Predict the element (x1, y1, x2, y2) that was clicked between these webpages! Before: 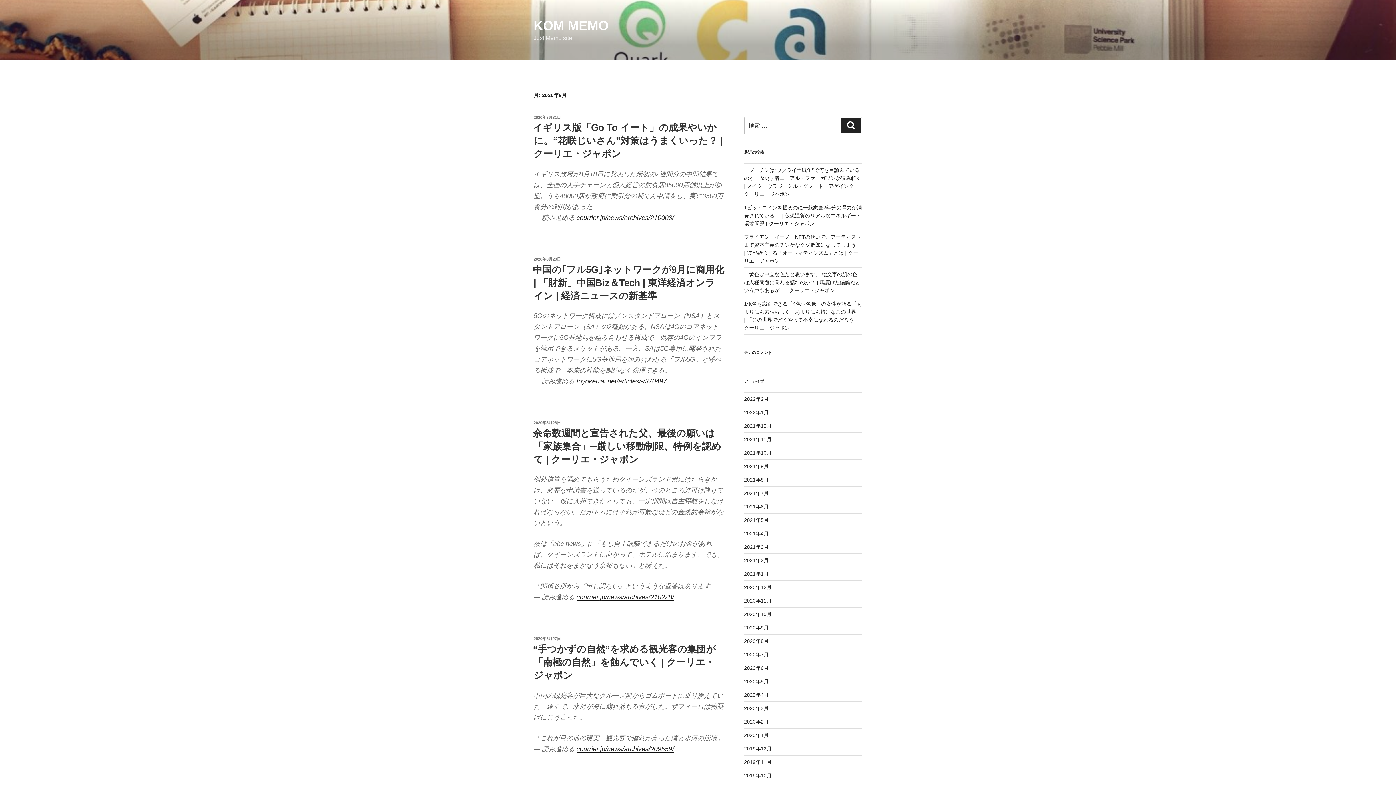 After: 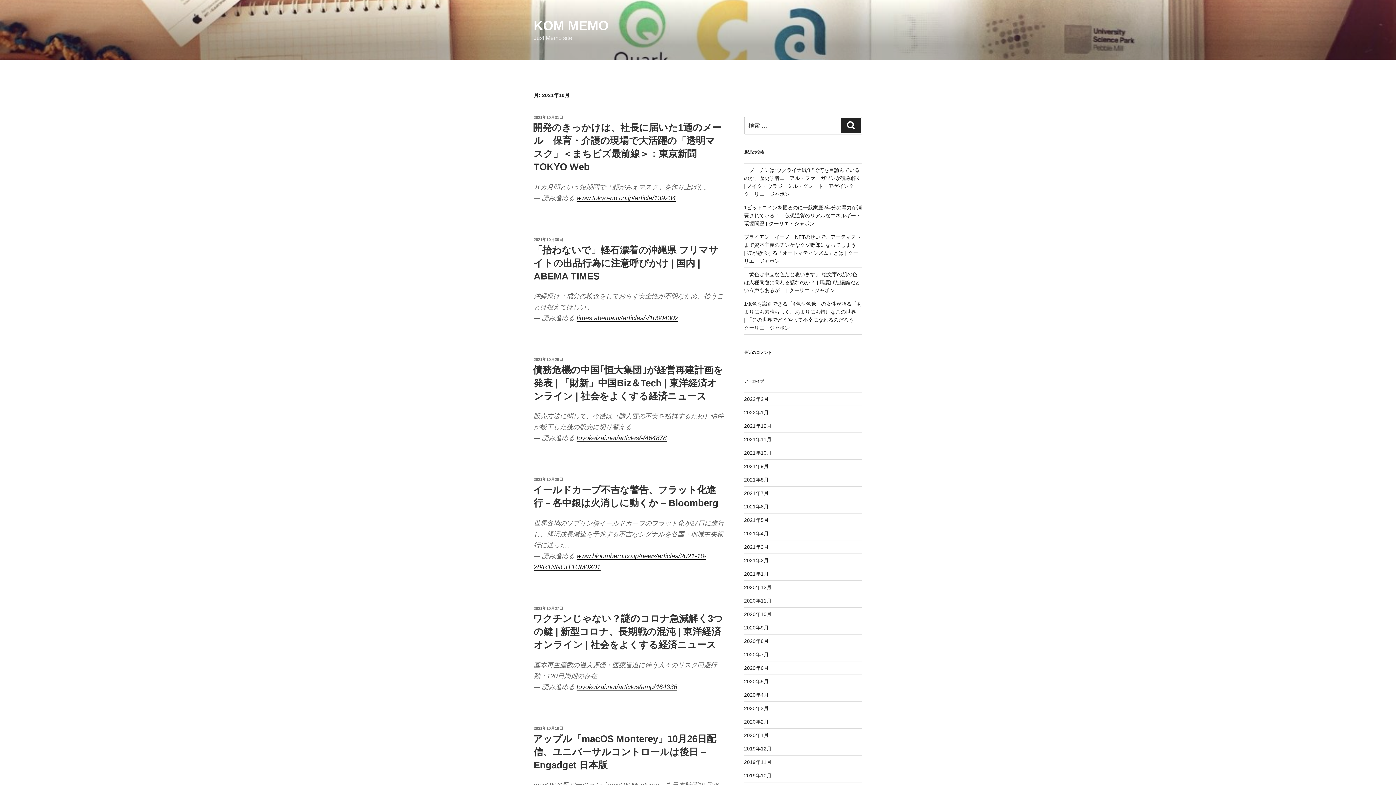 Action: label: 2021年10月 bbox: (744, 450, 771, 455)